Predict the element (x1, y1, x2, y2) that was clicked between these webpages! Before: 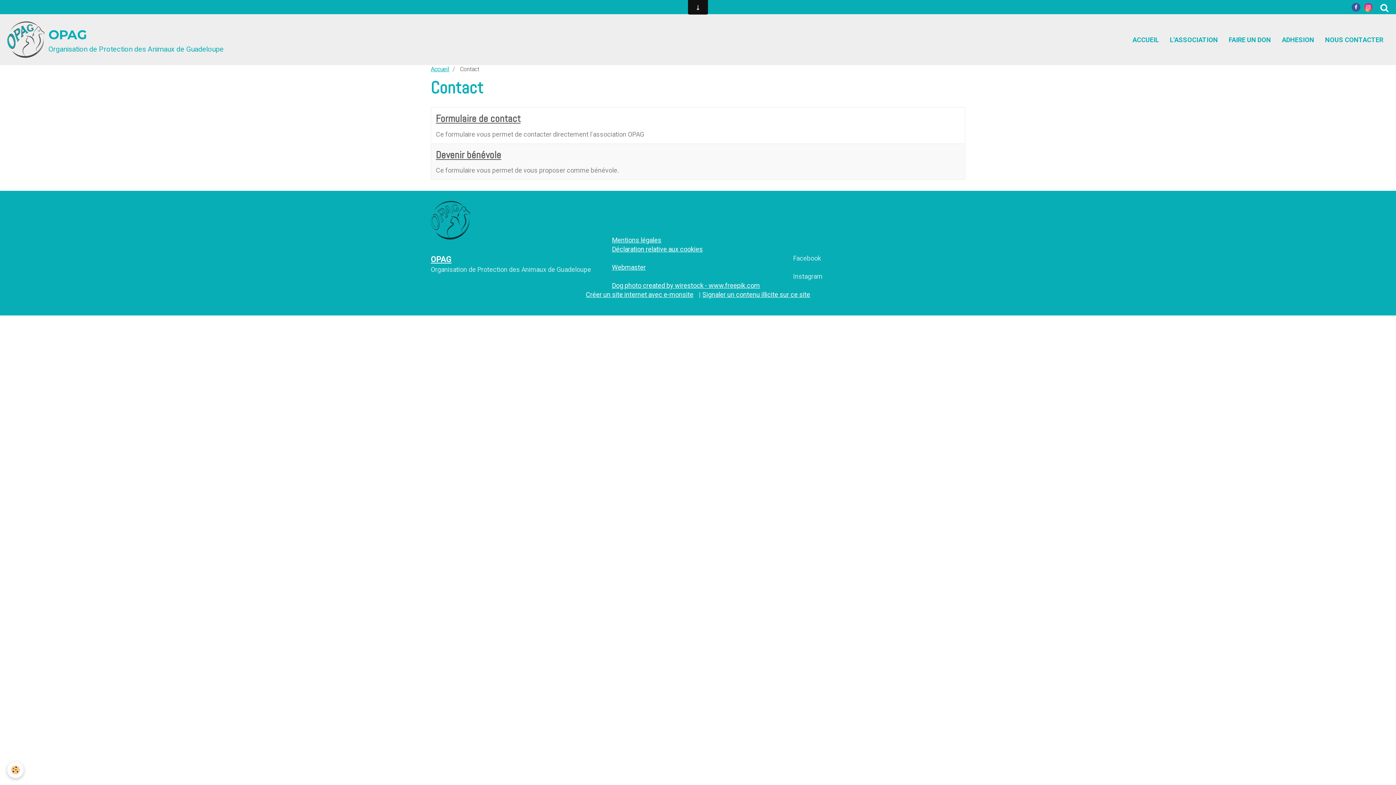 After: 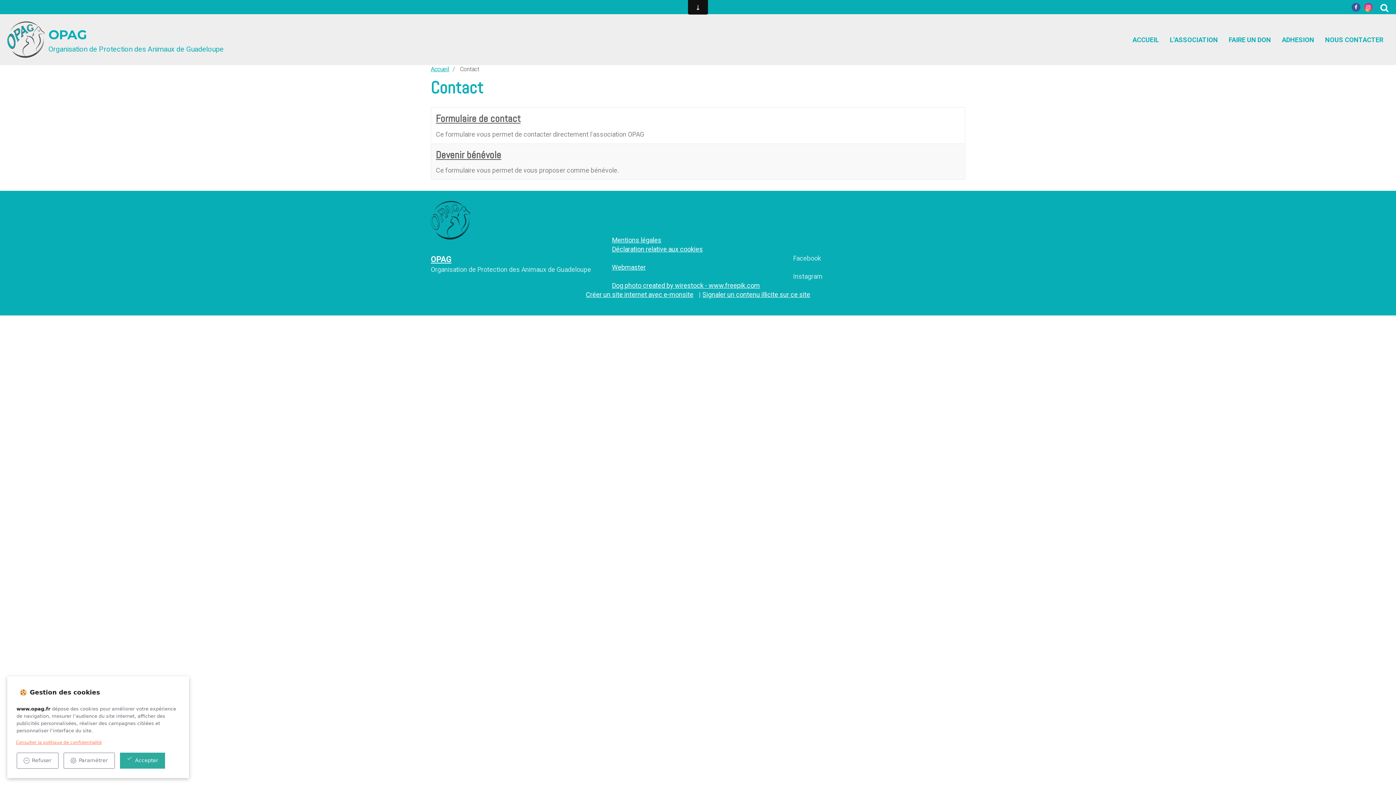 Action: bbox: (7, 762, 23, 778) label: Cookie